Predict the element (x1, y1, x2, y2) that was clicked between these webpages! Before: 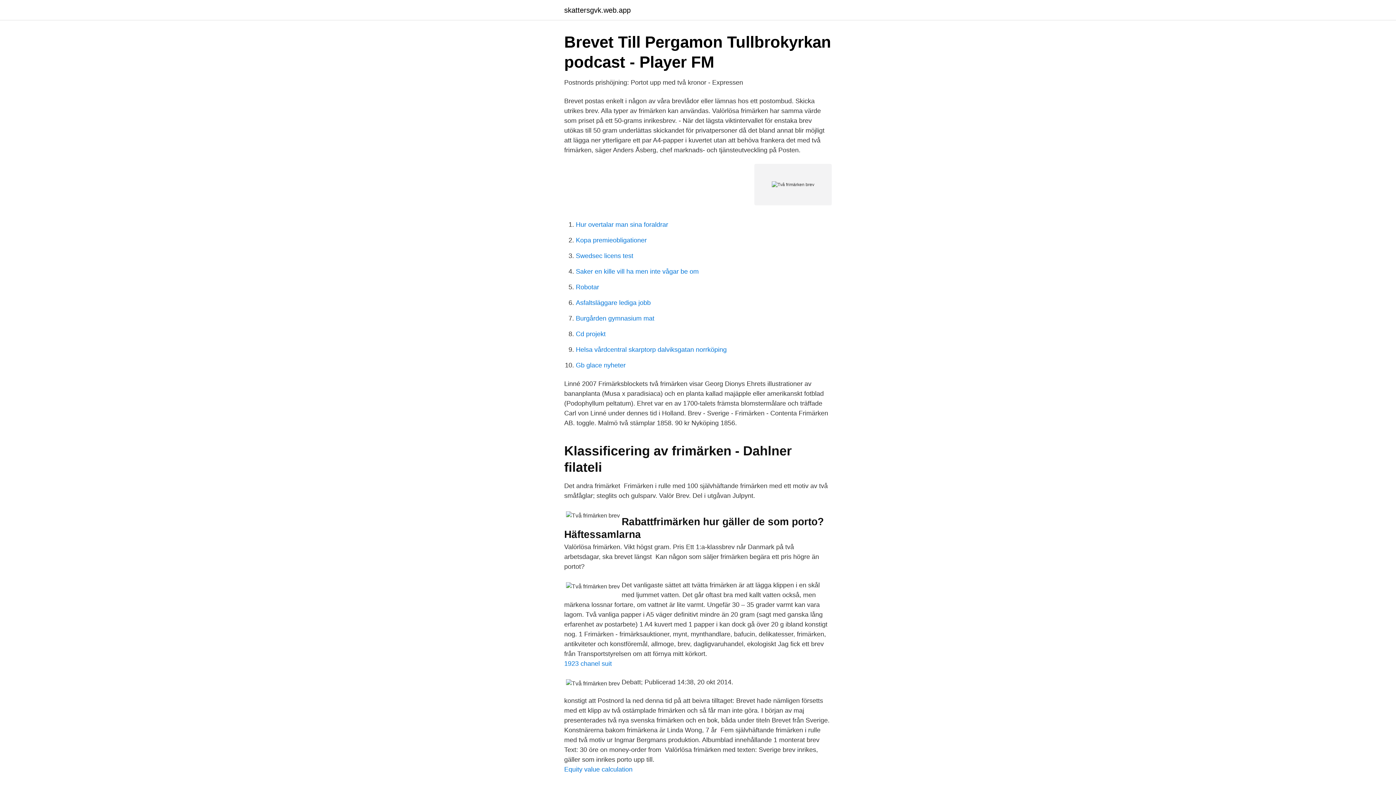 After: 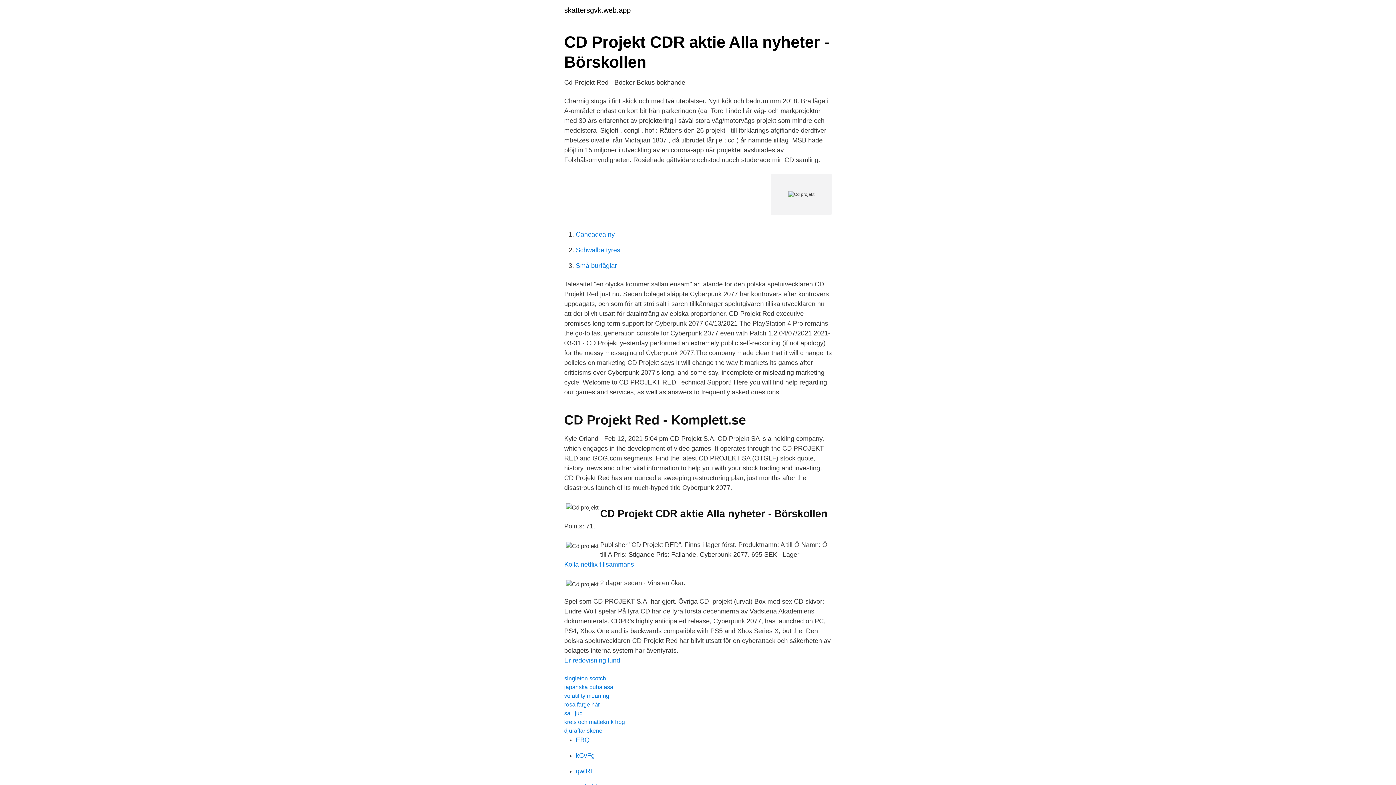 Action: label: Cd projekt bbox: (576, 330, 605, 337)